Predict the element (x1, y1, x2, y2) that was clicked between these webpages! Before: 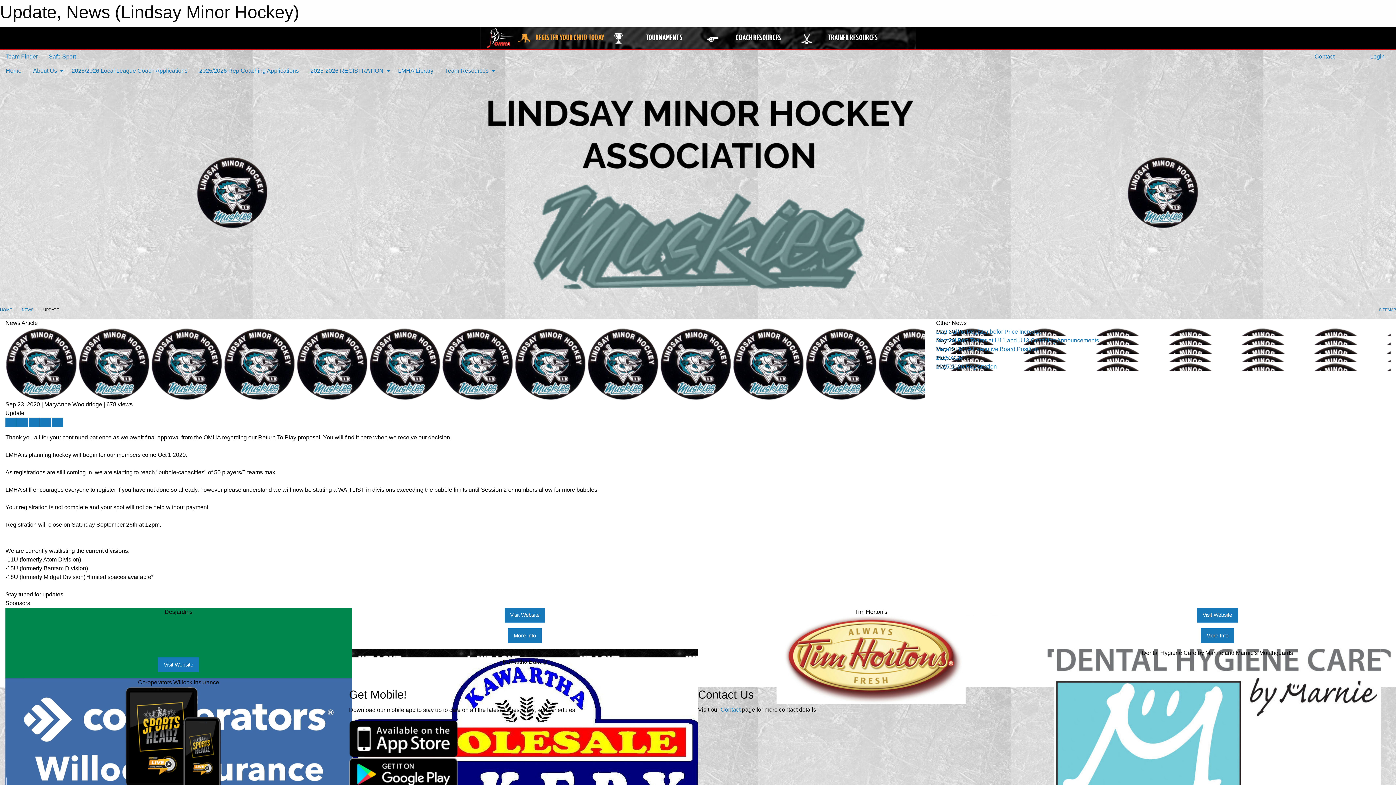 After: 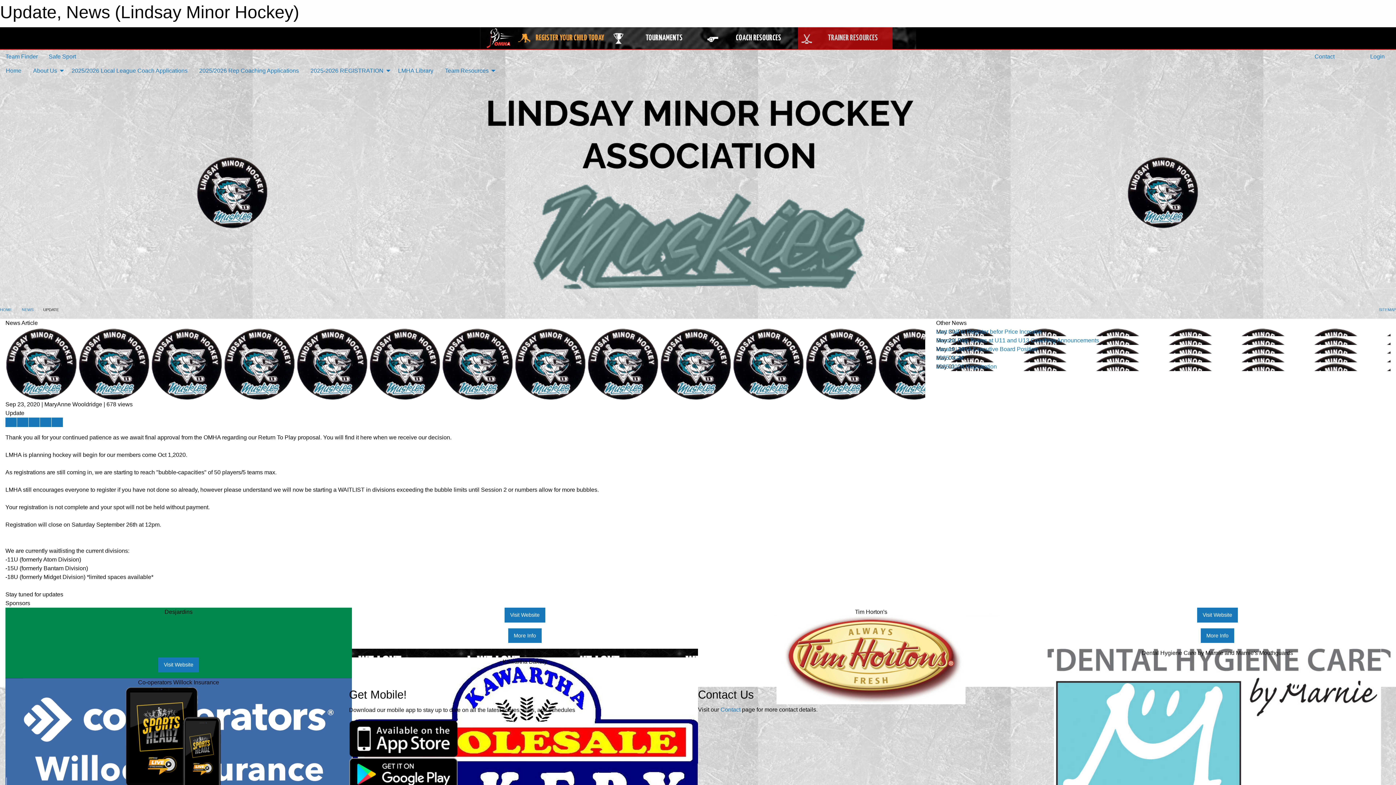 Action: bbox: (798, 27, 892, 49) label: TRAINER RESOURCES